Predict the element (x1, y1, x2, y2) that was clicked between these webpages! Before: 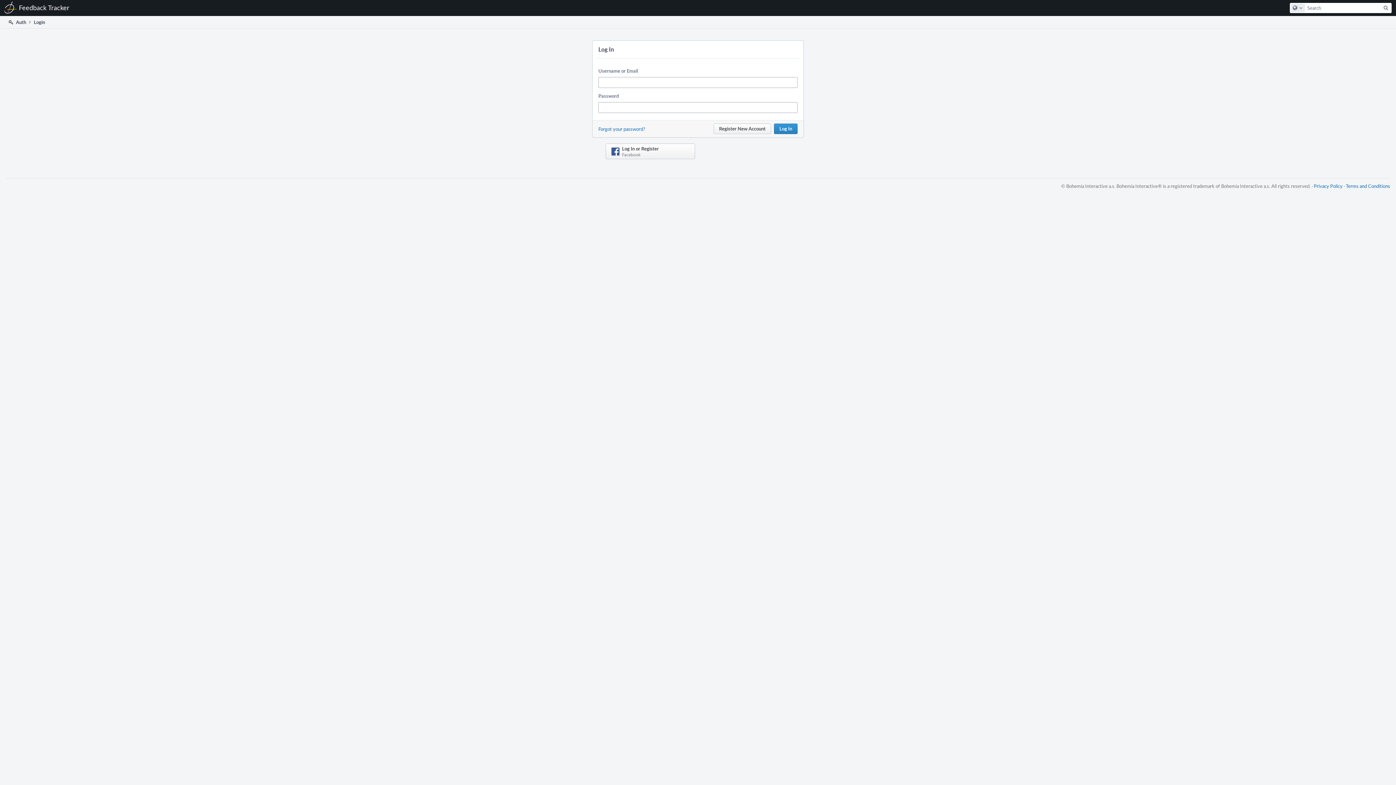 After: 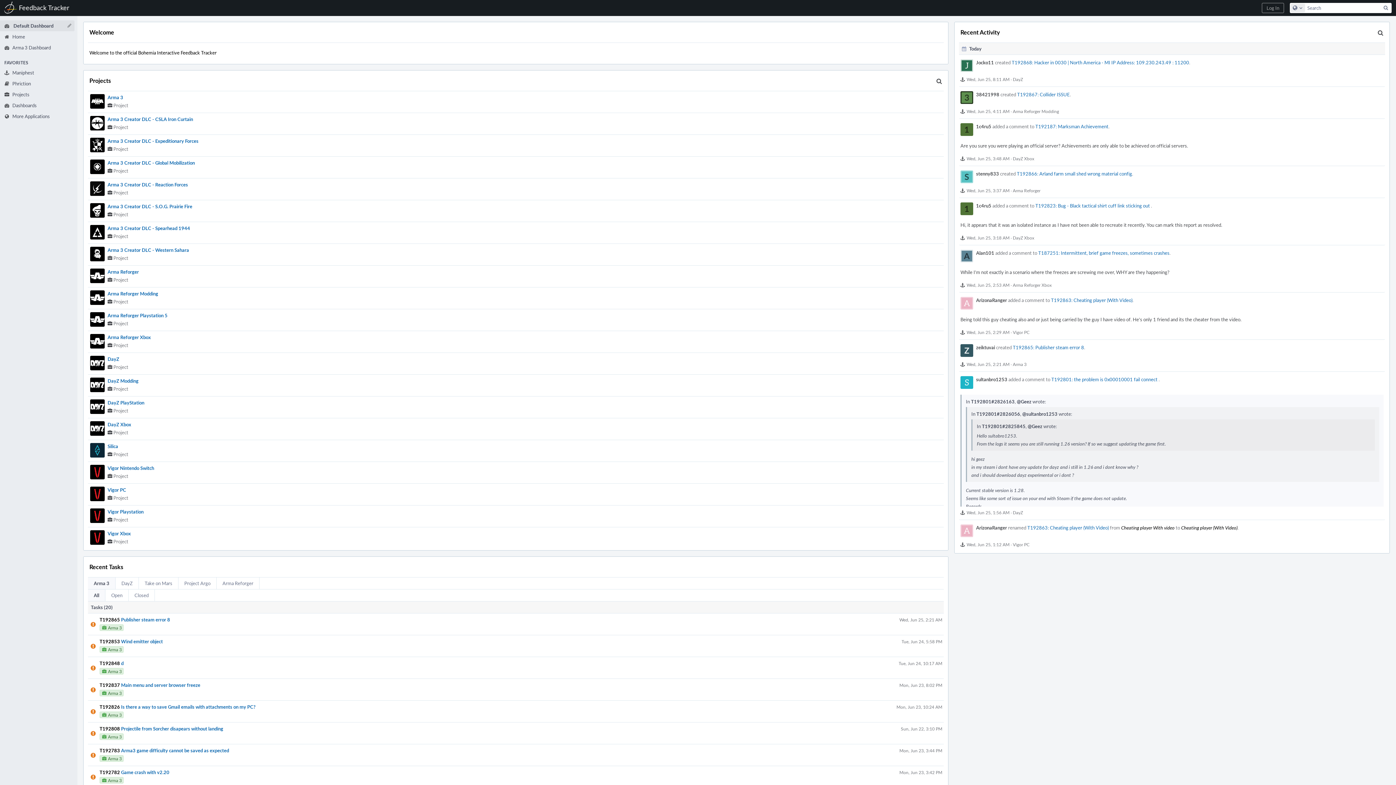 Action: label: Home
Feedback Tracker bbox: (0, 0, 73, 16)